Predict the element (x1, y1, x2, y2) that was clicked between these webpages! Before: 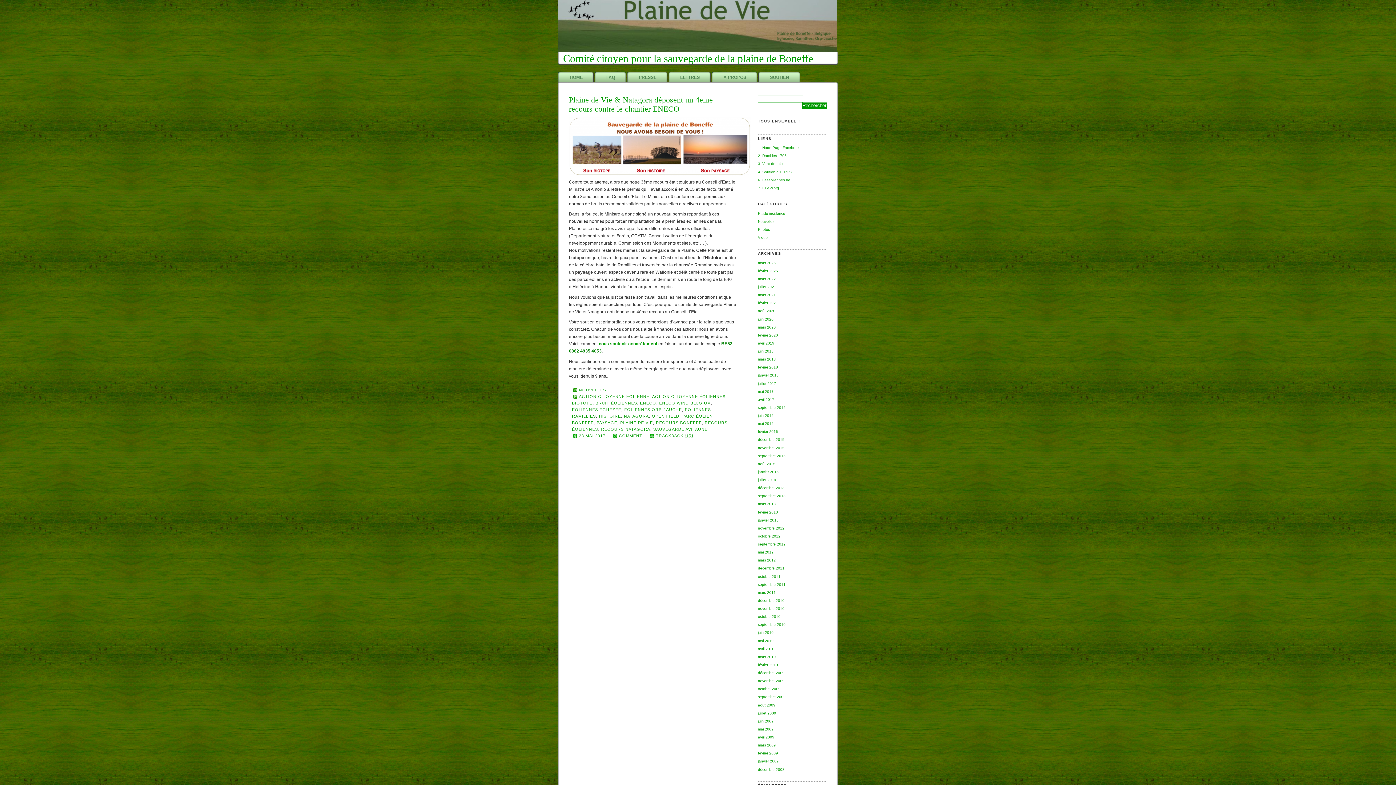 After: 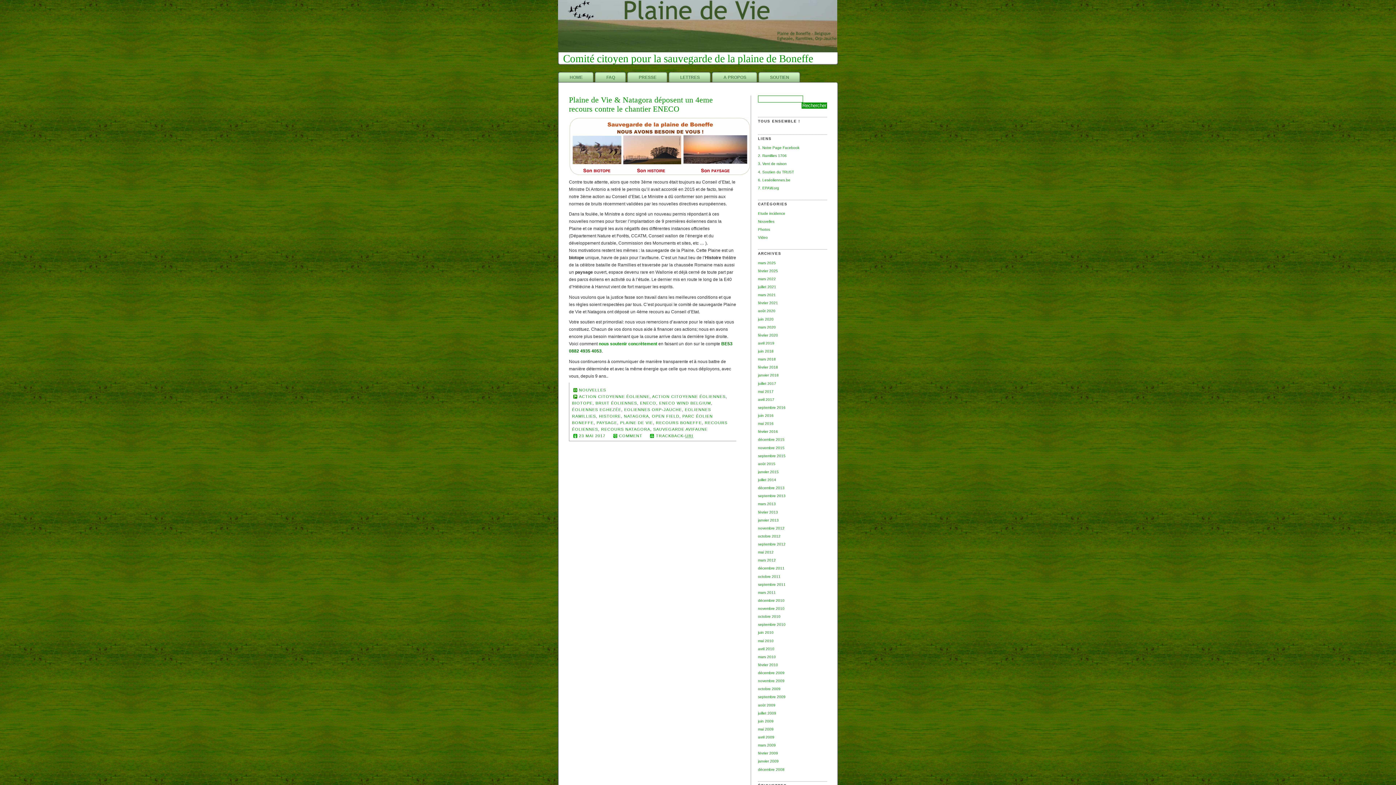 Action: bbox: (758, 388, 827, 394) label: mai 2017